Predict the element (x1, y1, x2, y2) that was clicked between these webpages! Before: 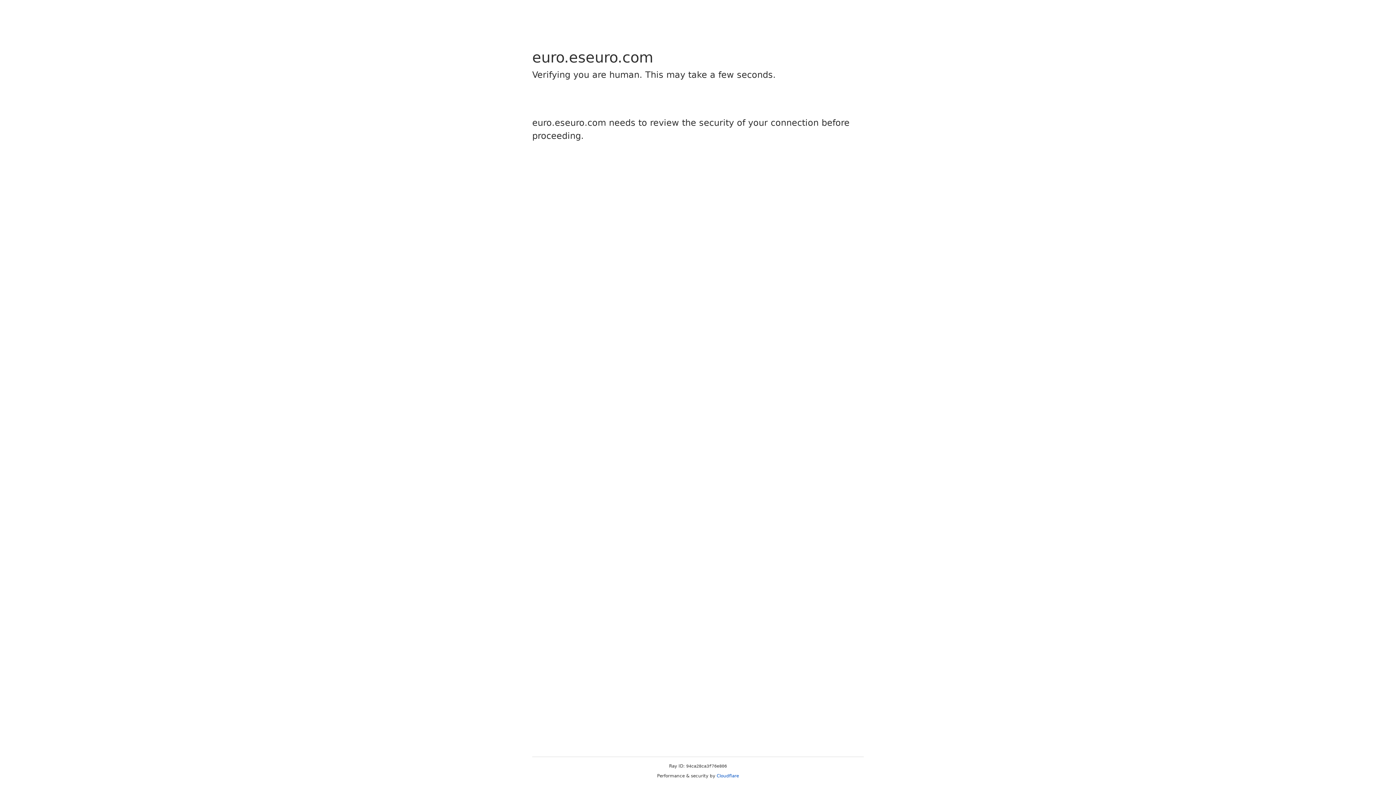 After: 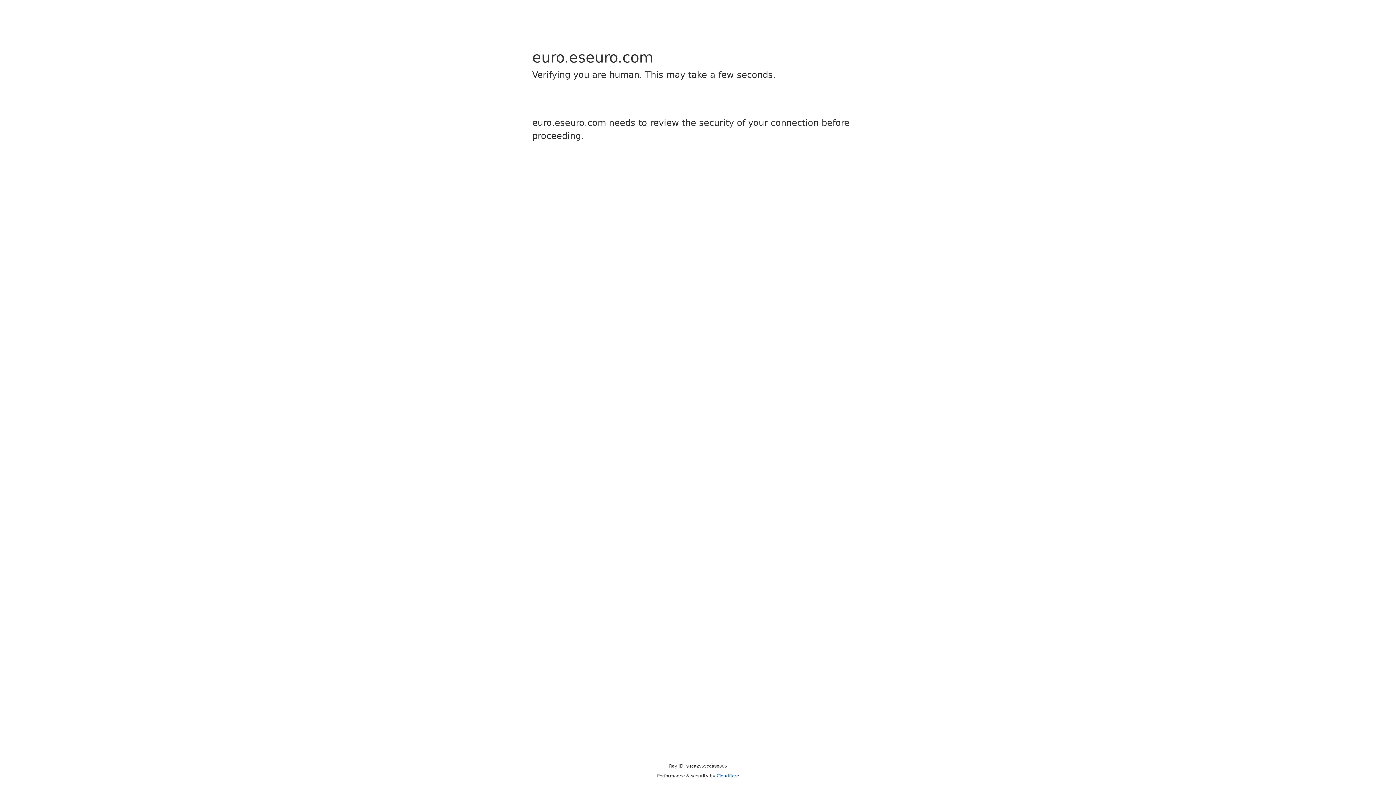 Action: label: Cloudflare bbox: (716, 773, 739, 778)